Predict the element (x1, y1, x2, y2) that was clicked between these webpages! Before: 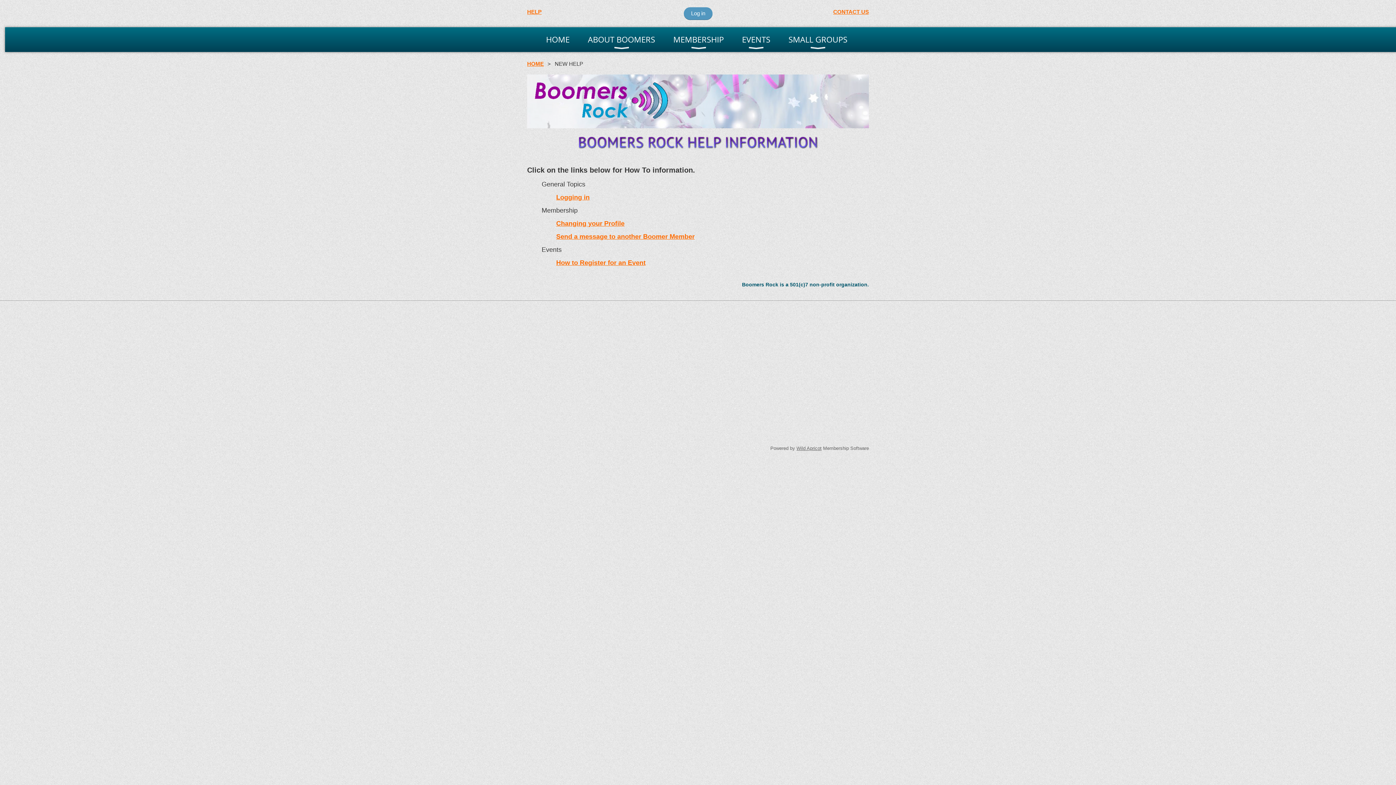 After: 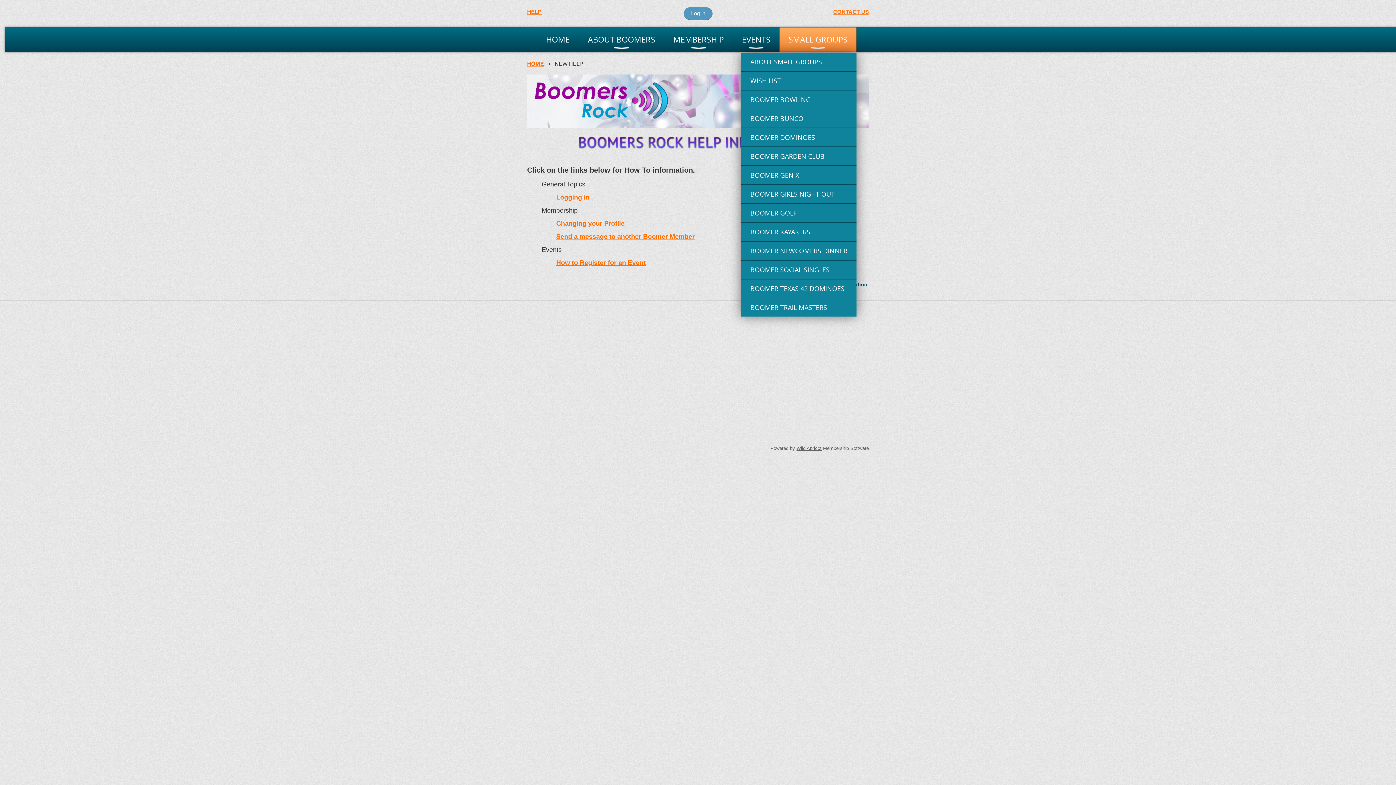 Action: label: SMALL GROUPS bbox: (779, 27, 856, 52)